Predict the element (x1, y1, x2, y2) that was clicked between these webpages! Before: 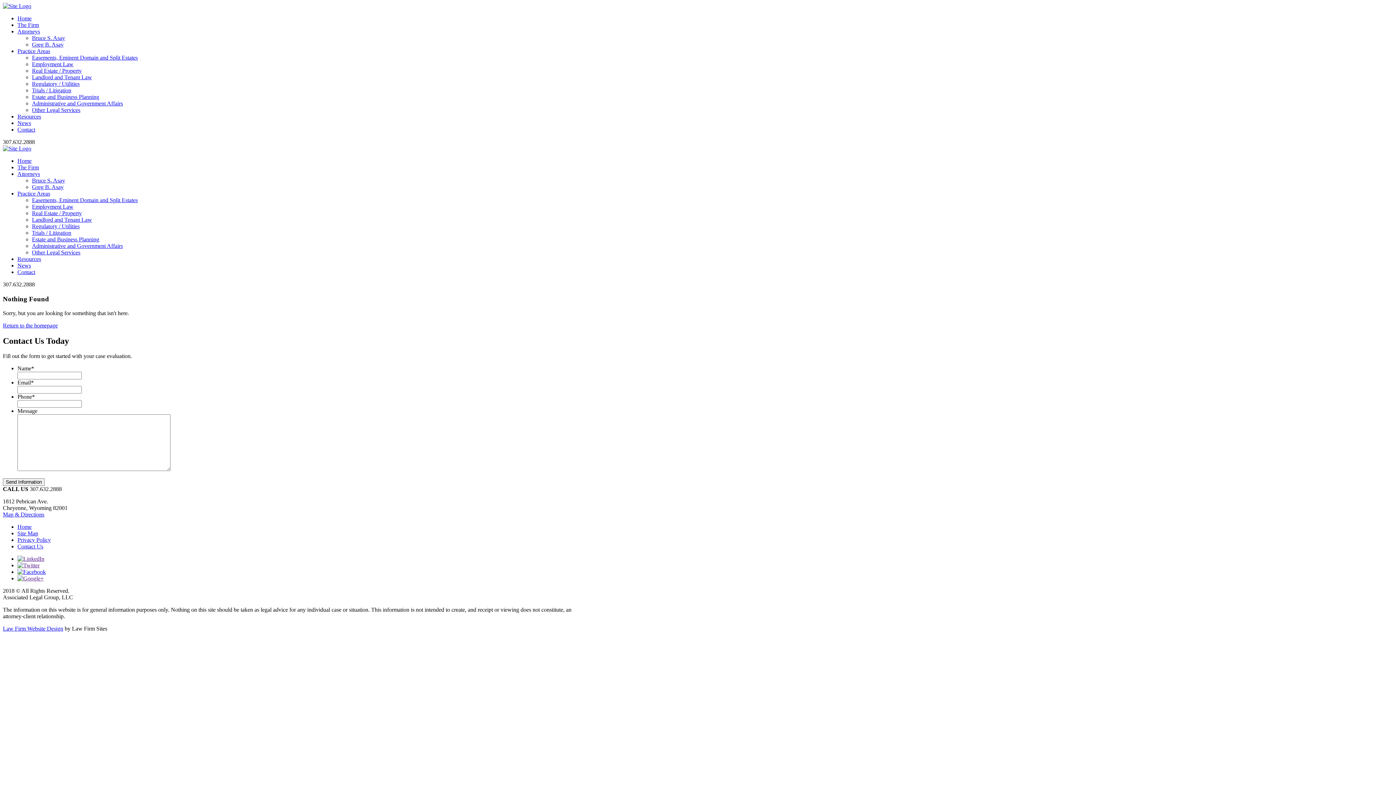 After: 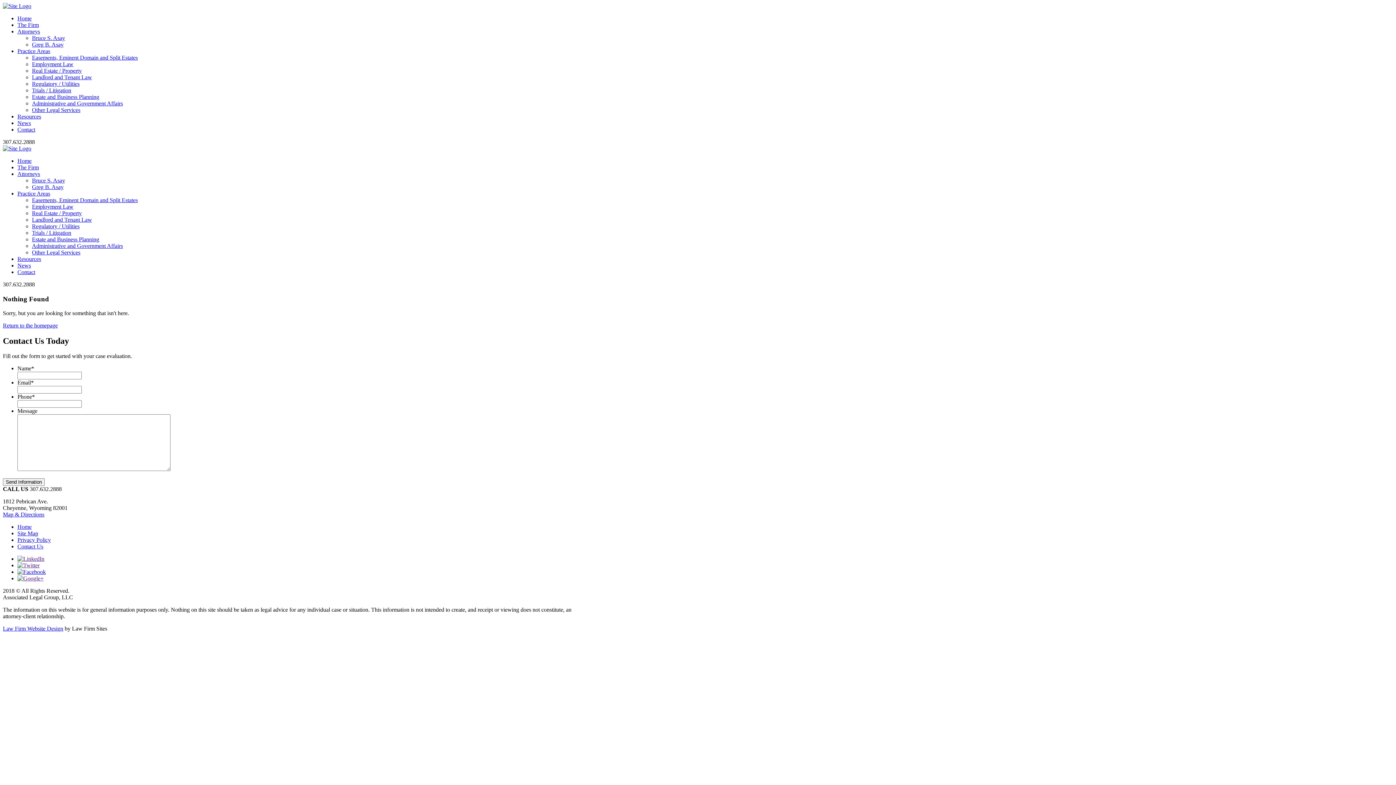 Action: bbox: (17, 556, 44, 562)